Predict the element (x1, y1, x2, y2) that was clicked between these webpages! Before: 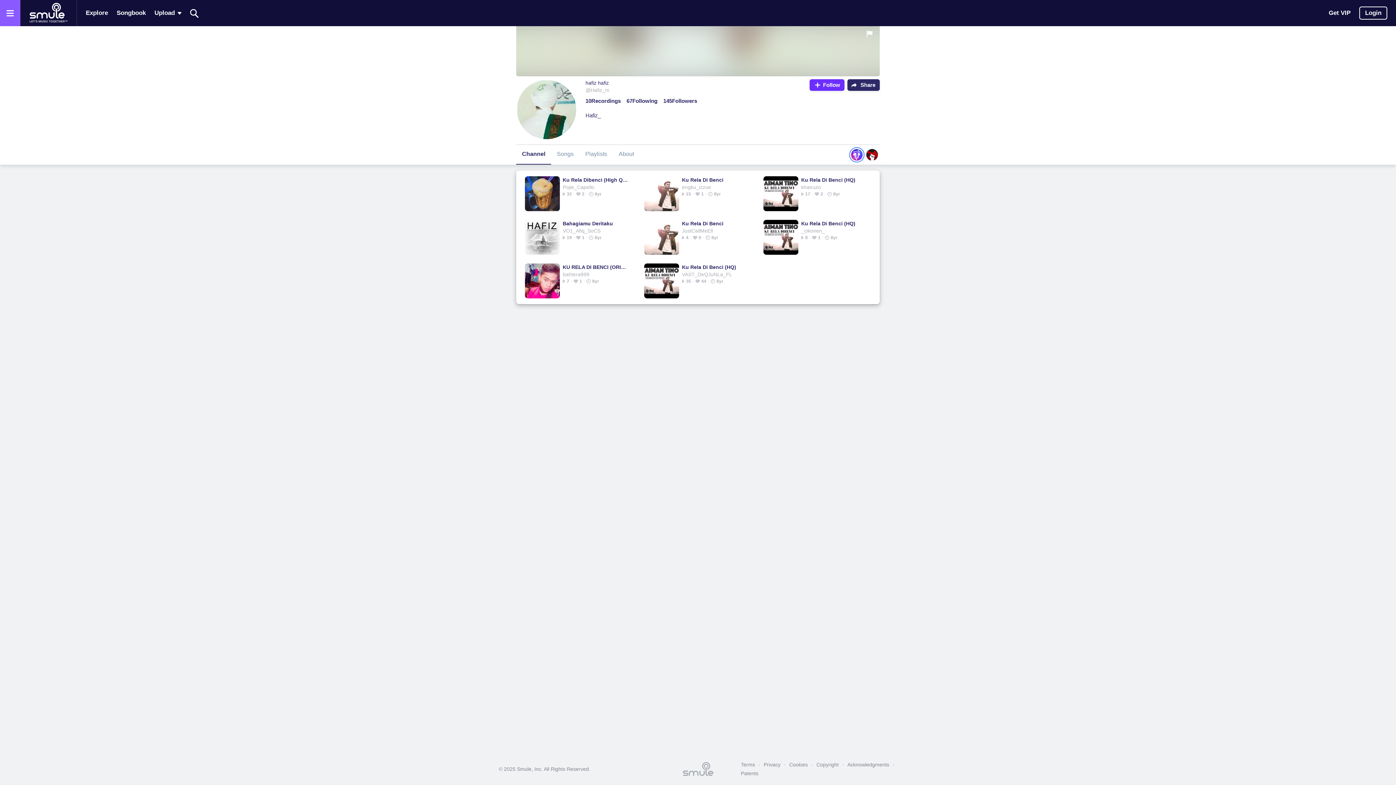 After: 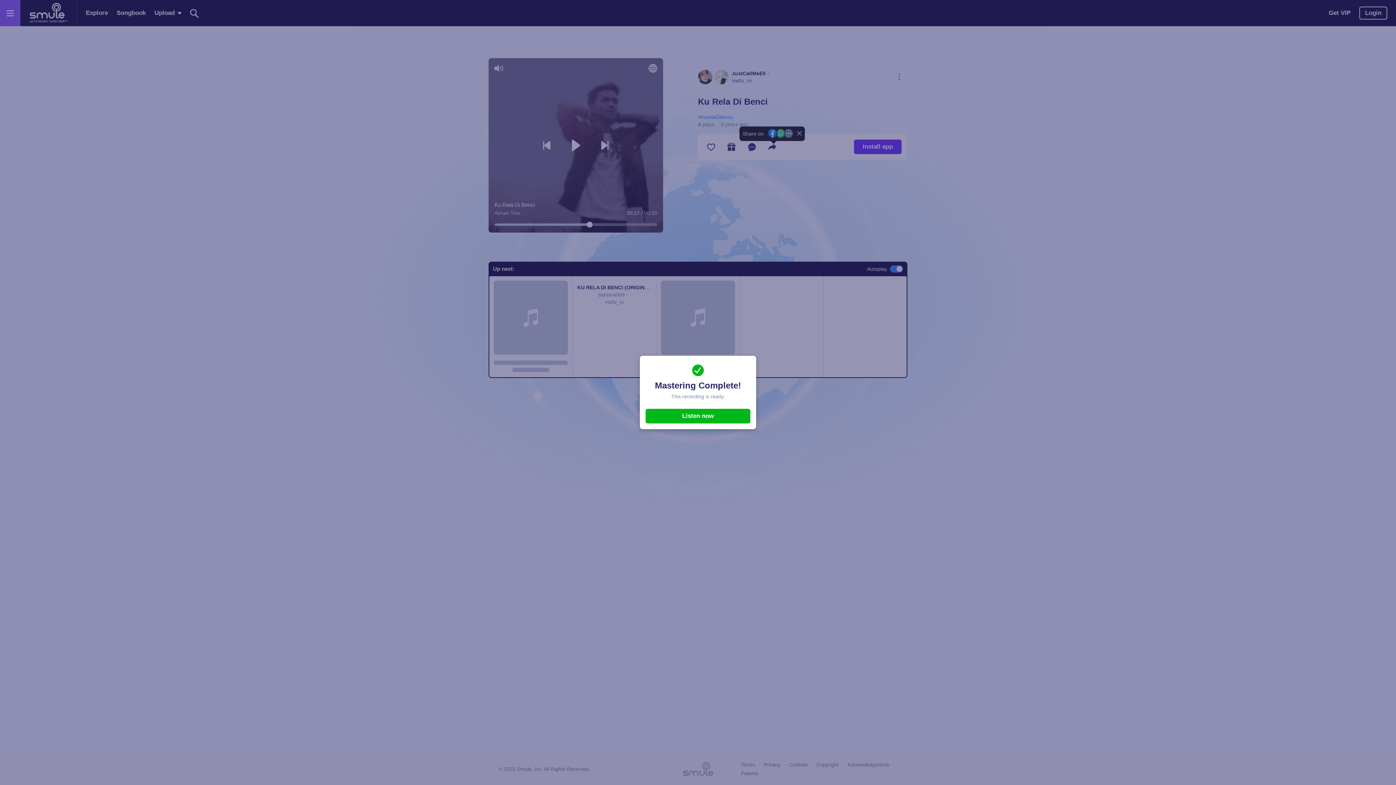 Action: bbox: (682, 219, 748, 227) label: Ku Rela Di Benci